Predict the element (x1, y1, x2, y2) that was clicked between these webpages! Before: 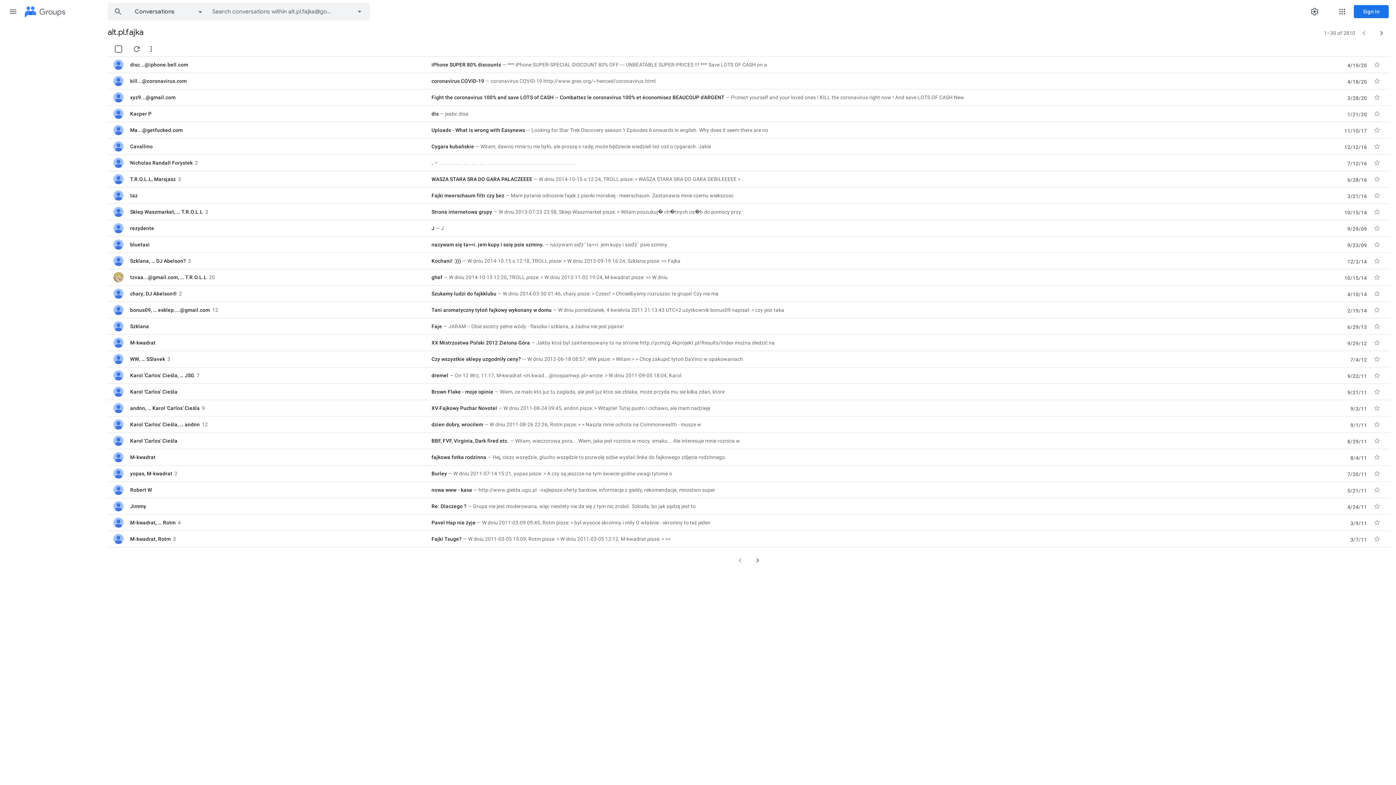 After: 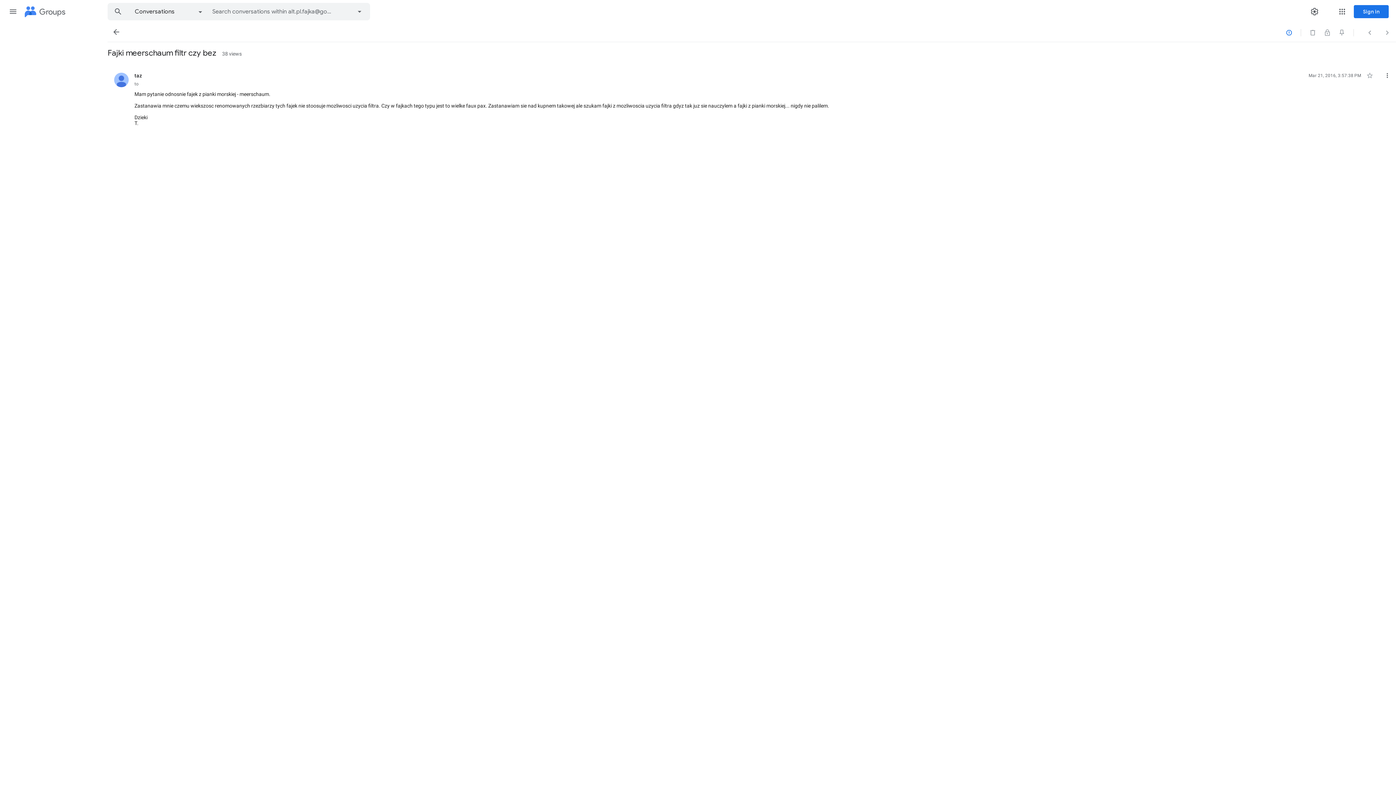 Action: bbox: (431, 192, 1226, 199) label: Fajki meerschaum filtr czy bez
Mam pytanie odnosnie fajek z pianki morskiej - meerschaum. Zastanawia mnie czemu wiekszosc